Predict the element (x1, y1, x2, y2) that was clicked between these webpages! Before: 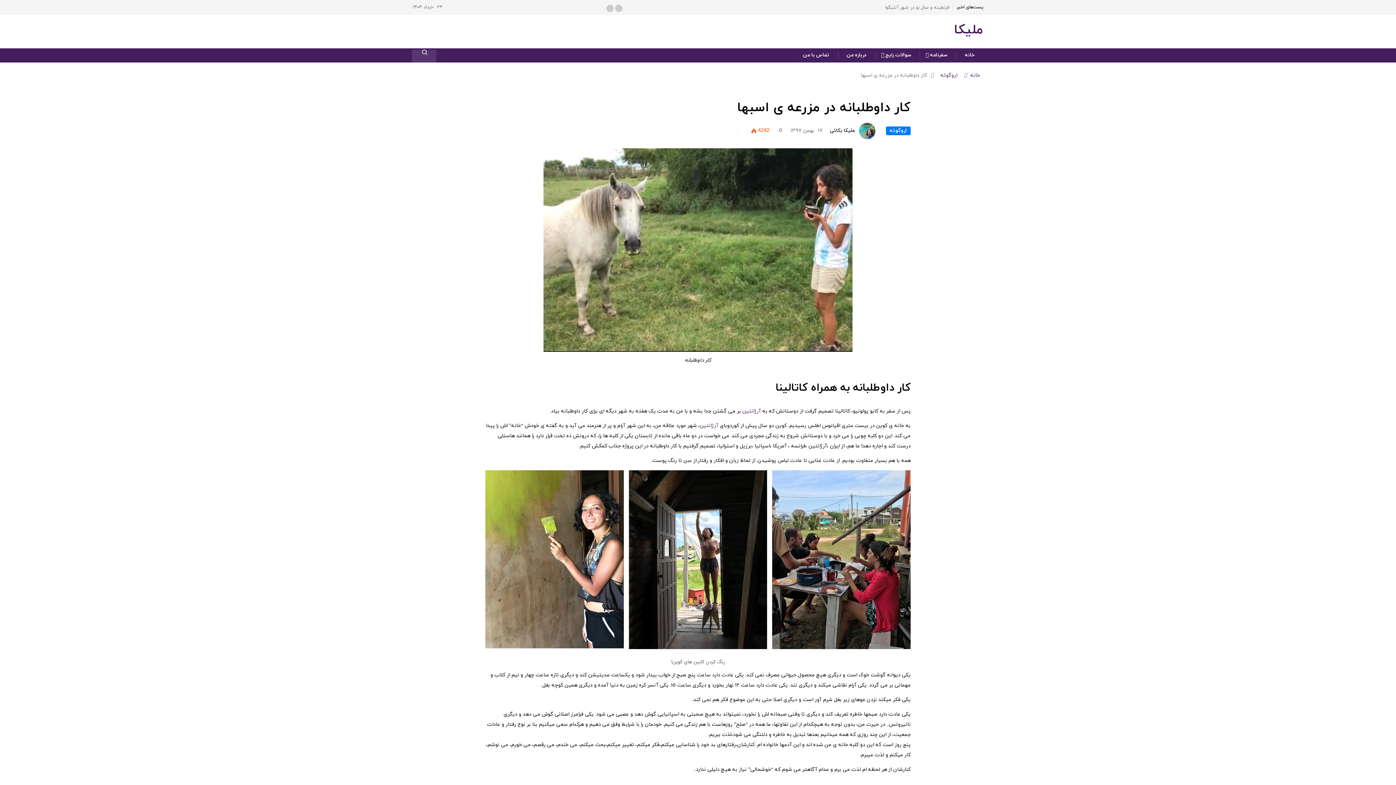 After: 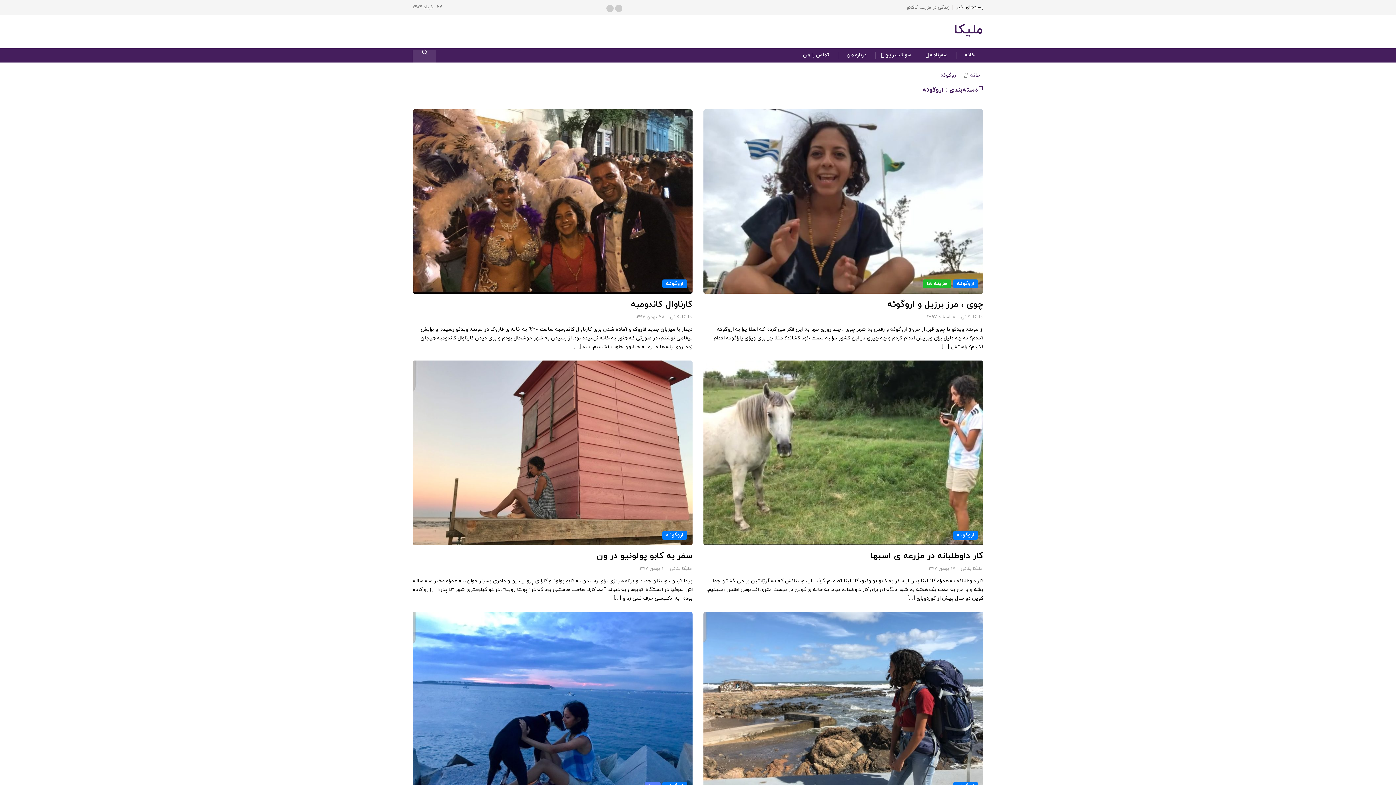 Action: bbox: (937, 72, 960, 78) label: اروگوئه